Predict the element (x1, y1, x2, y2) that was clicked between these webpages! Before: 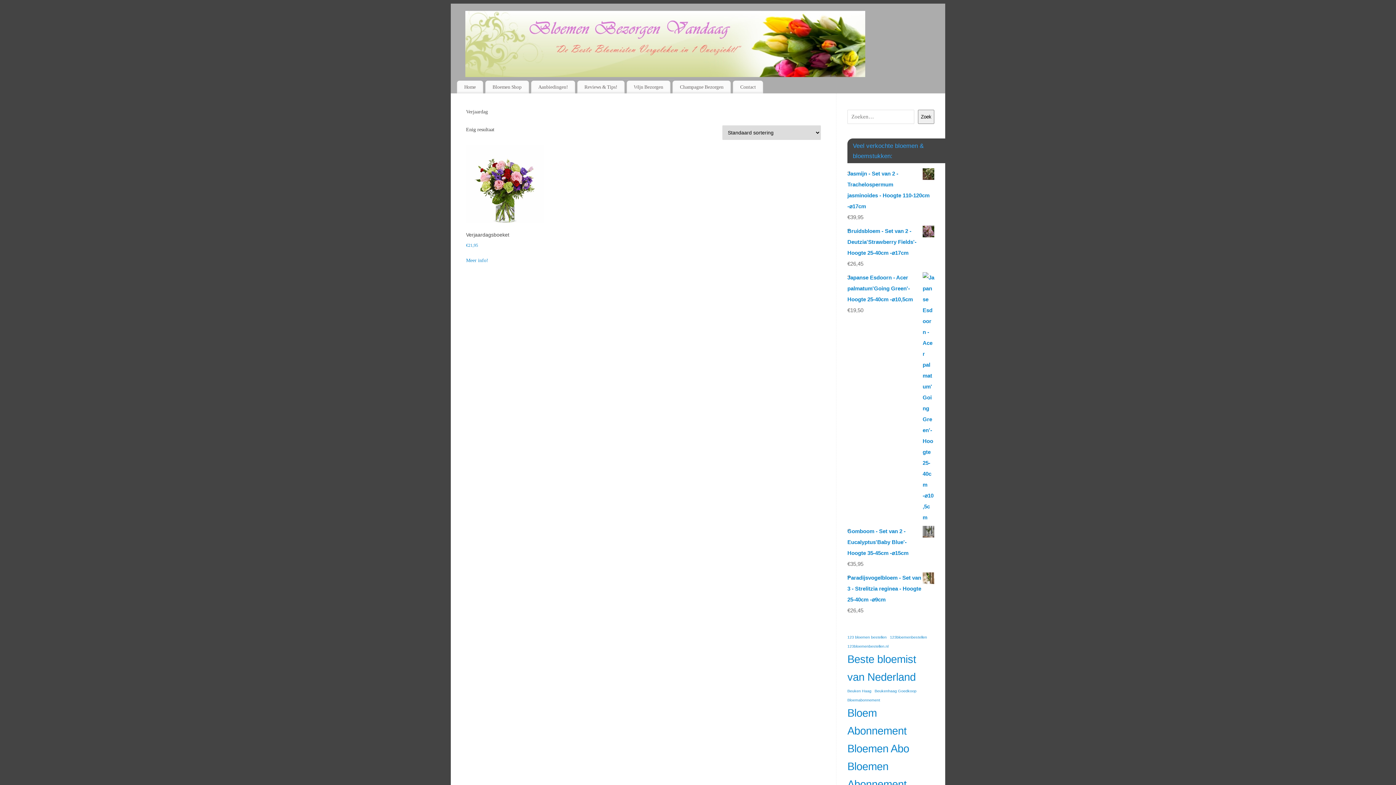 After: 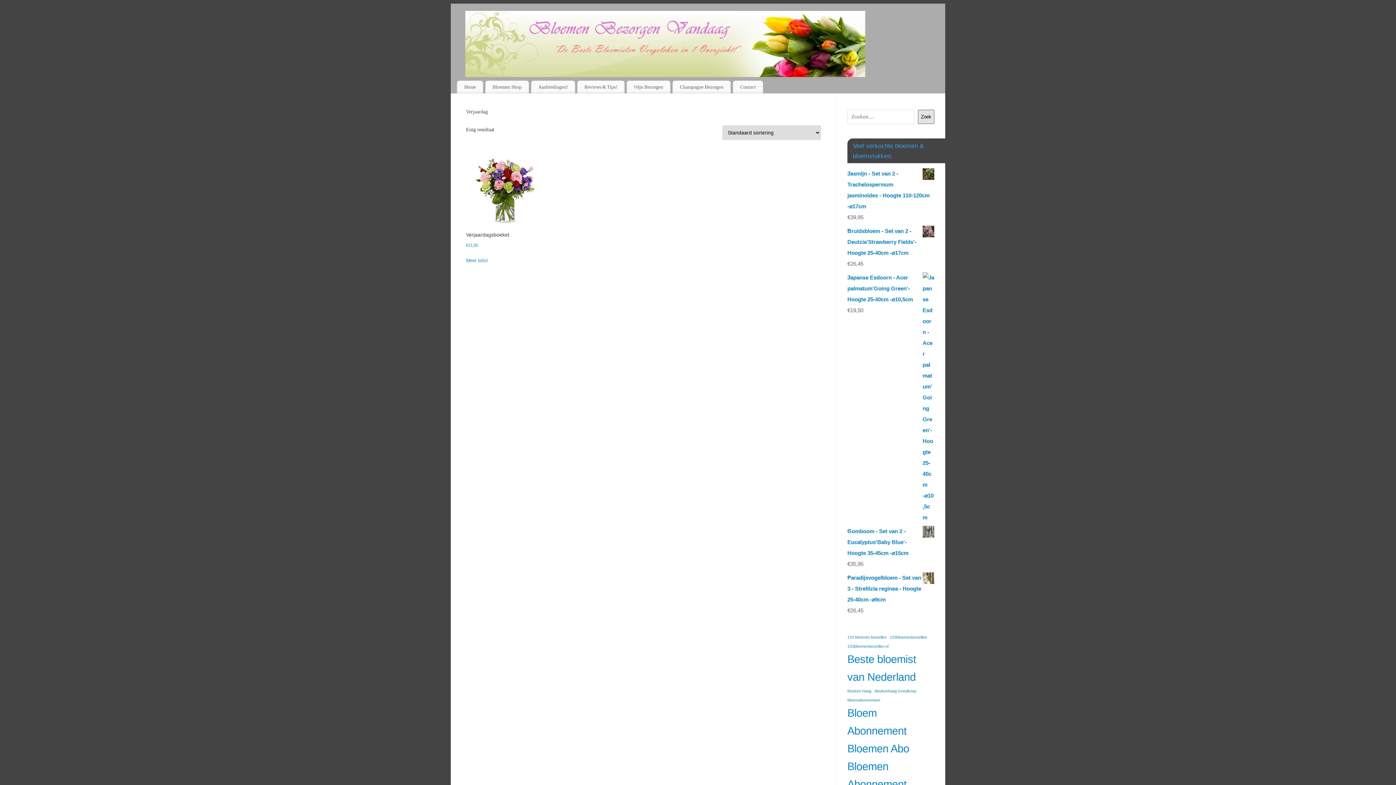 Action: bbox: (918, 109, 934, 124) label: Zoek